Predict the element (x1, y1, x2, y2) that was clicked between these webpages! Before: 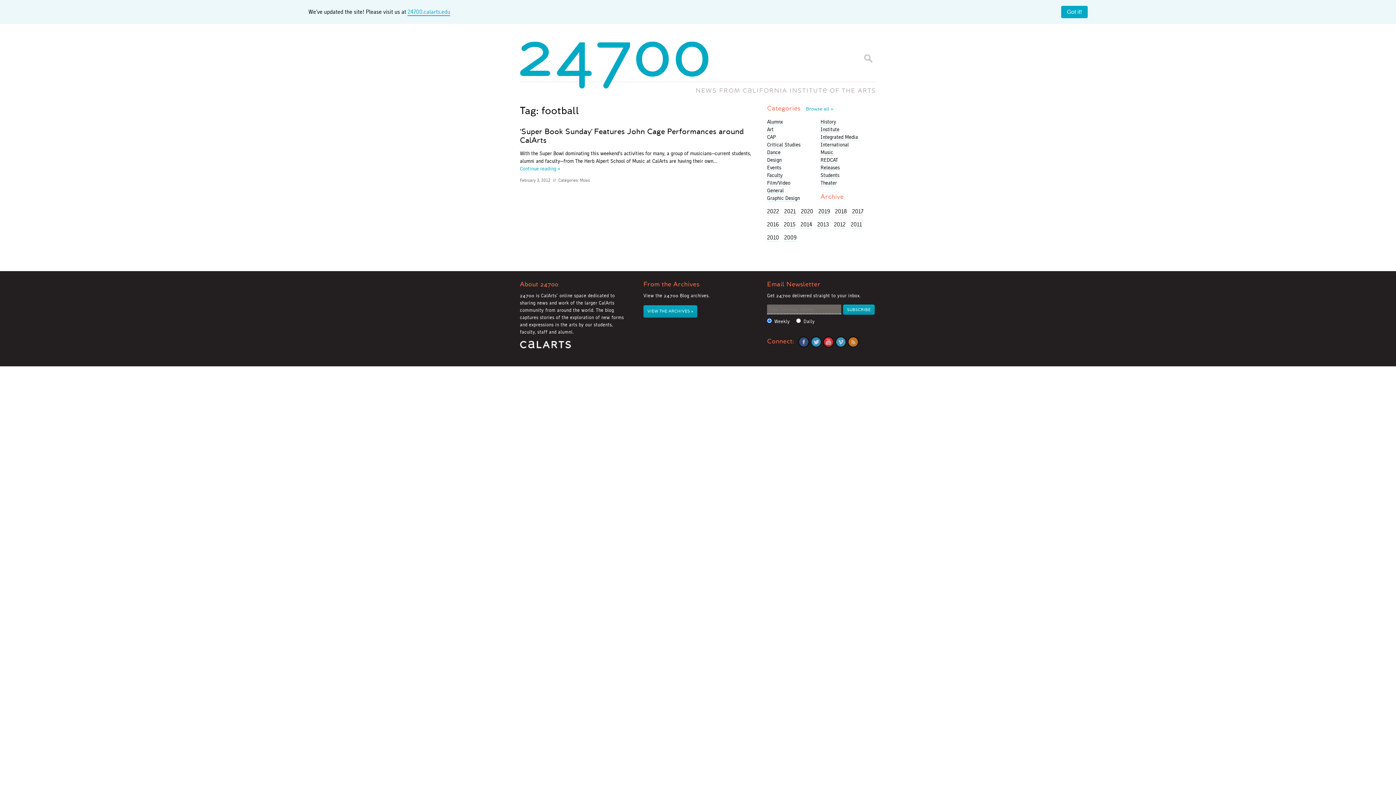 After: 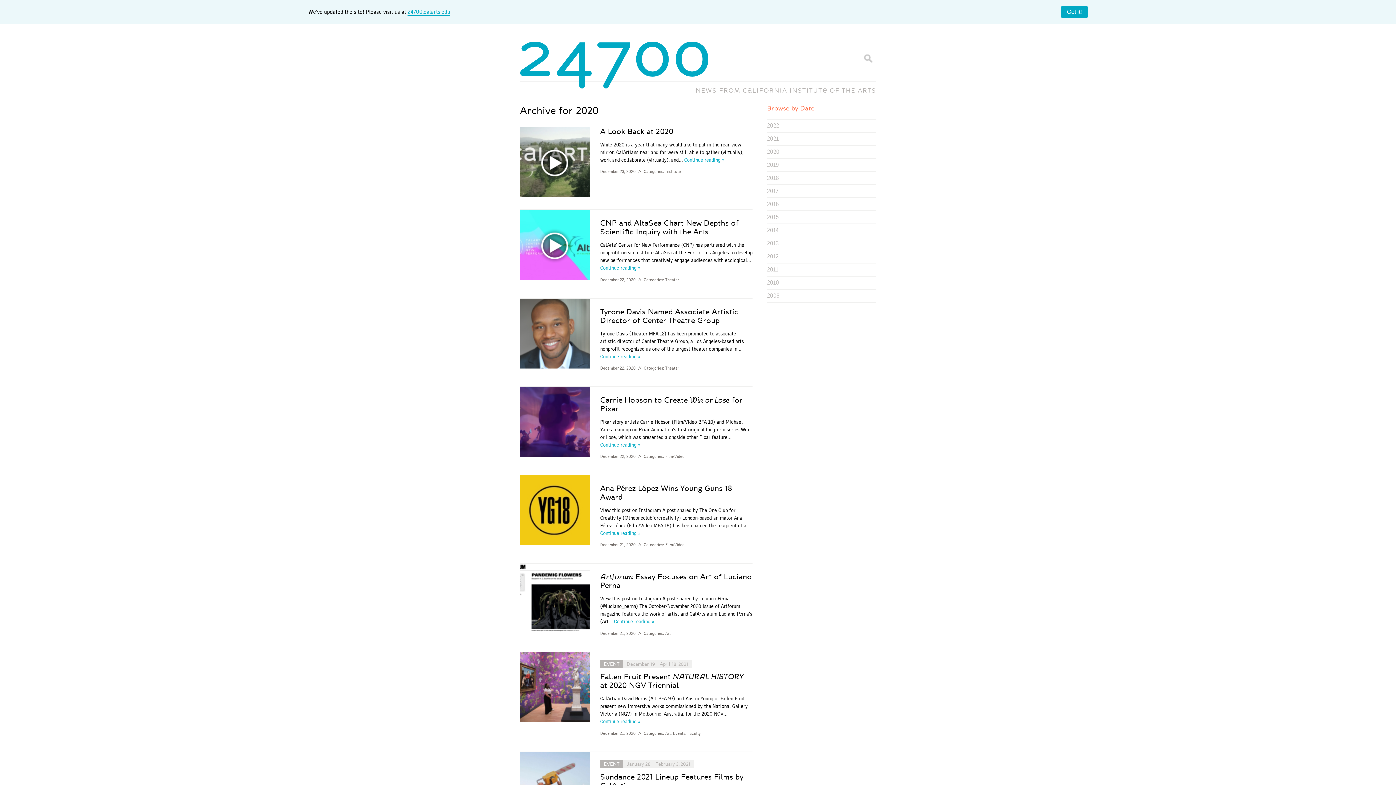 Action: label: 2020 bbox: (801, 208, 813, 215)